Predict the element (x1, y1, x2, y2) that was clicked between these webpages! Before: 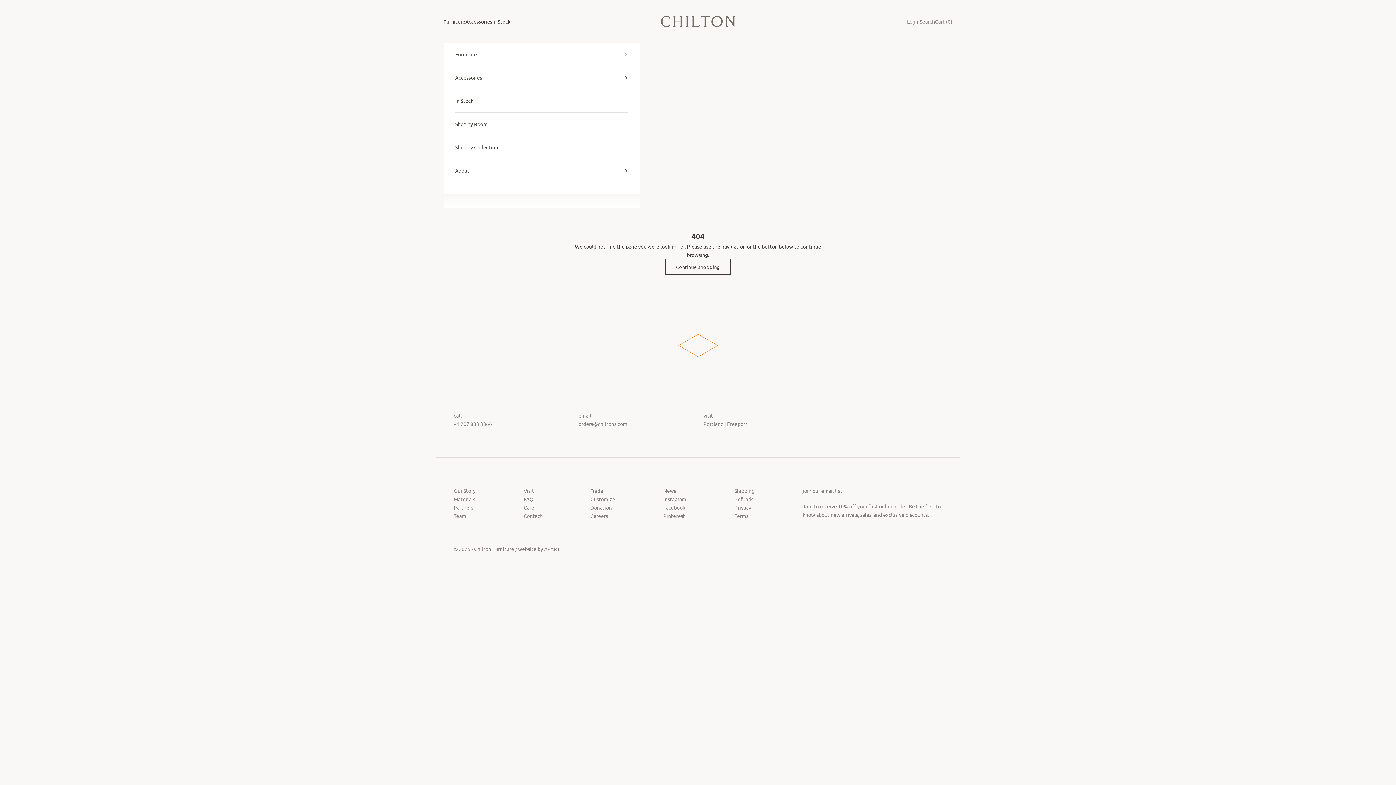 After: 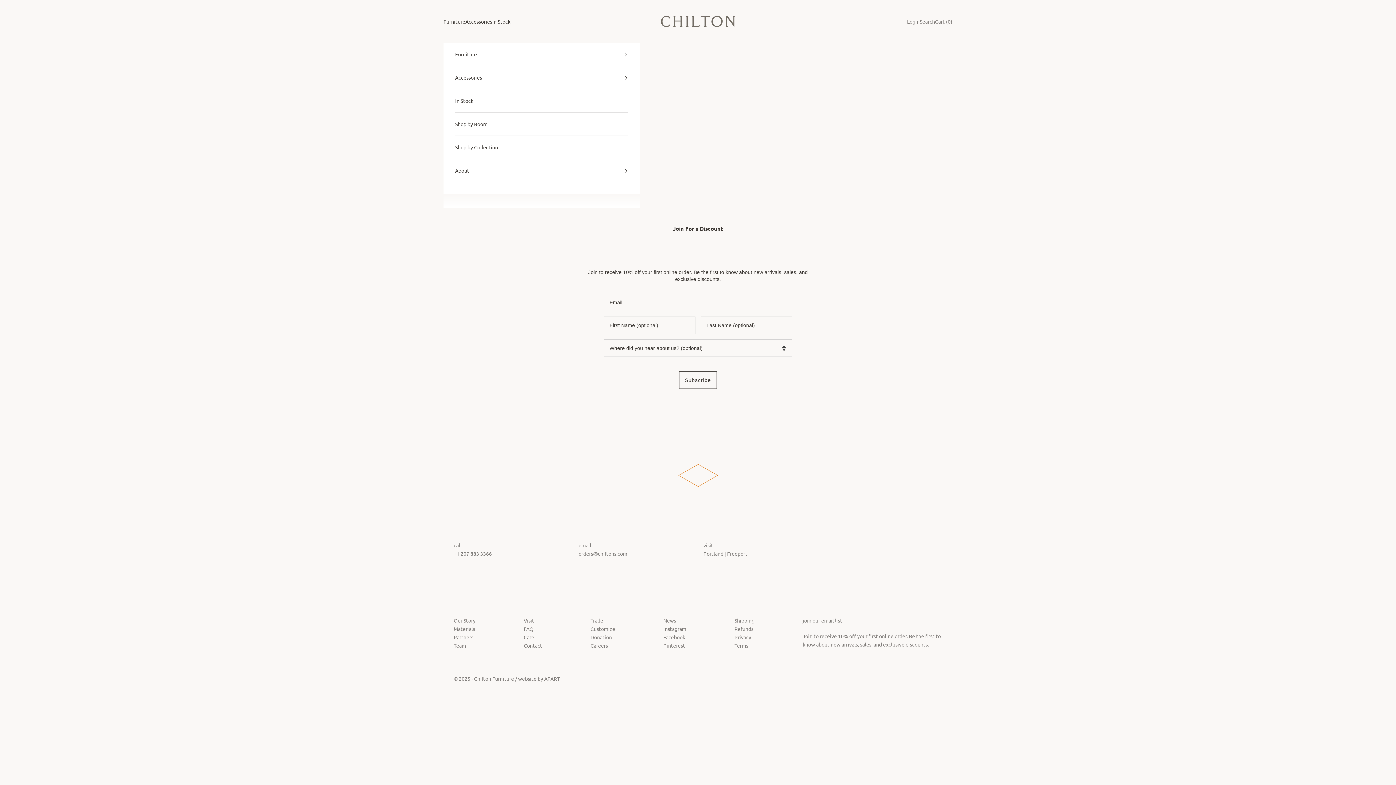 Action: label: Join bbox: (802, 503, 812, 509)